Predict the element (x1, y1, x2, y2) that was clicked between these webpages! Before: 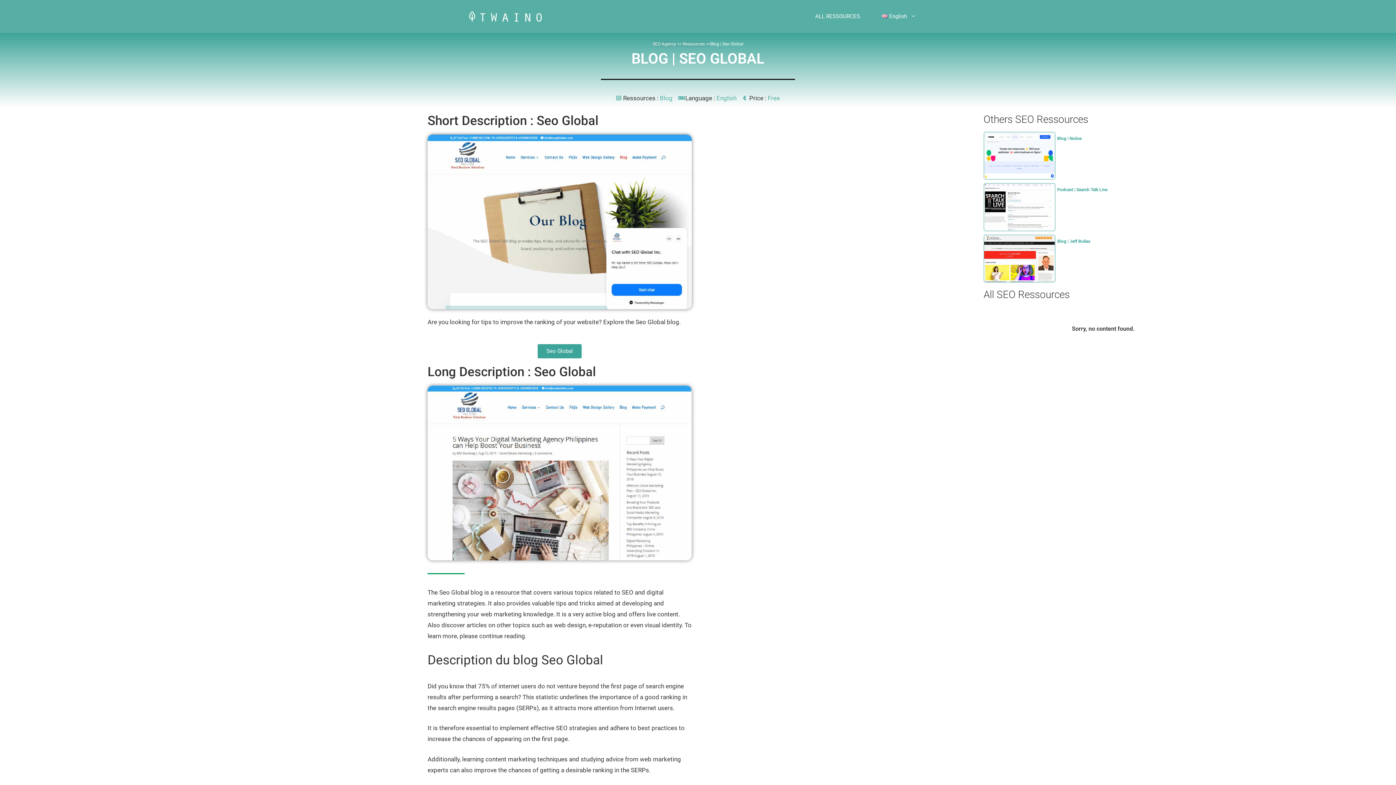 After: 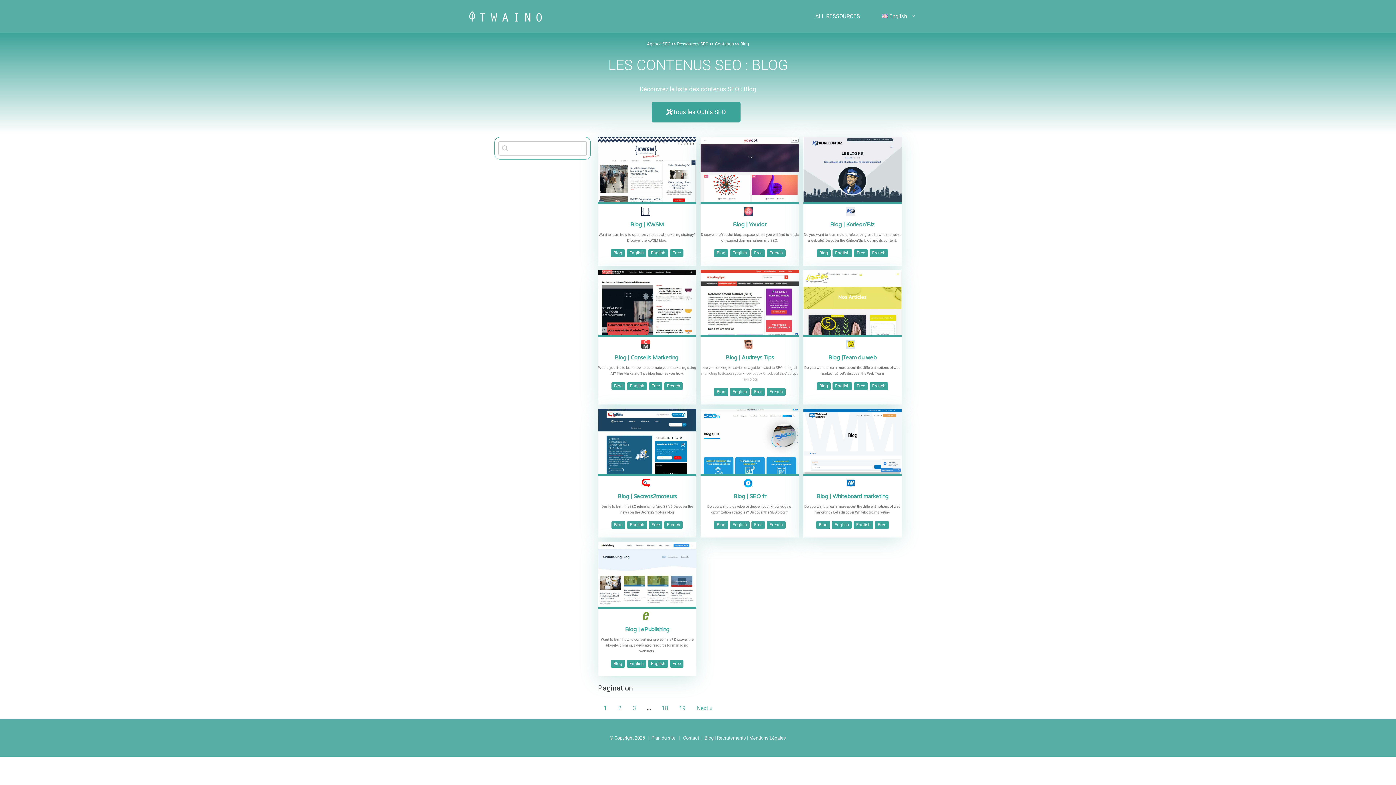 Action: label: Blog bbox: (660, 94, 672, 101)